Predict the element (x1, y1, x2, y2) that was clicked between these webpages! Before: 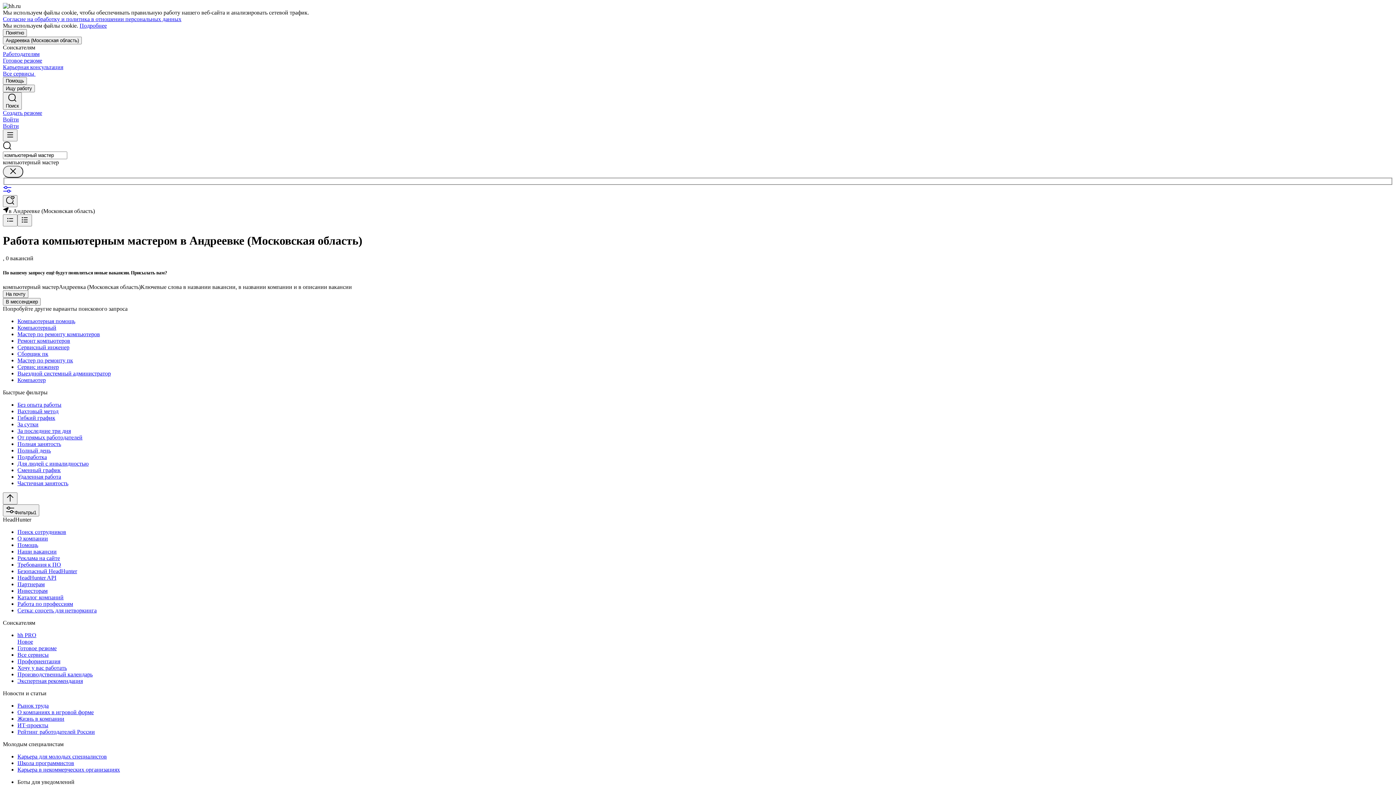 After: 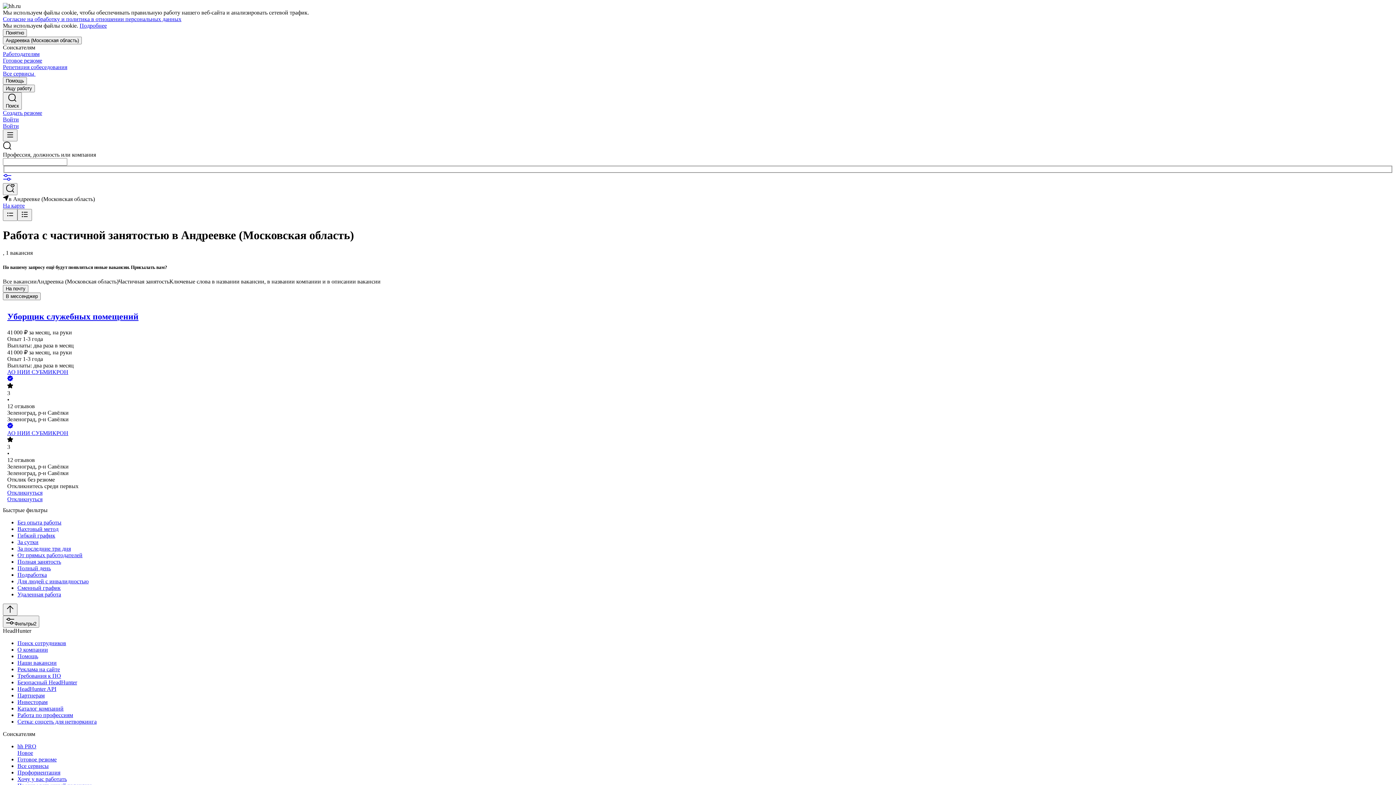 Action: label: Частичная занятость bbox: (17, 480, 1393, 486)